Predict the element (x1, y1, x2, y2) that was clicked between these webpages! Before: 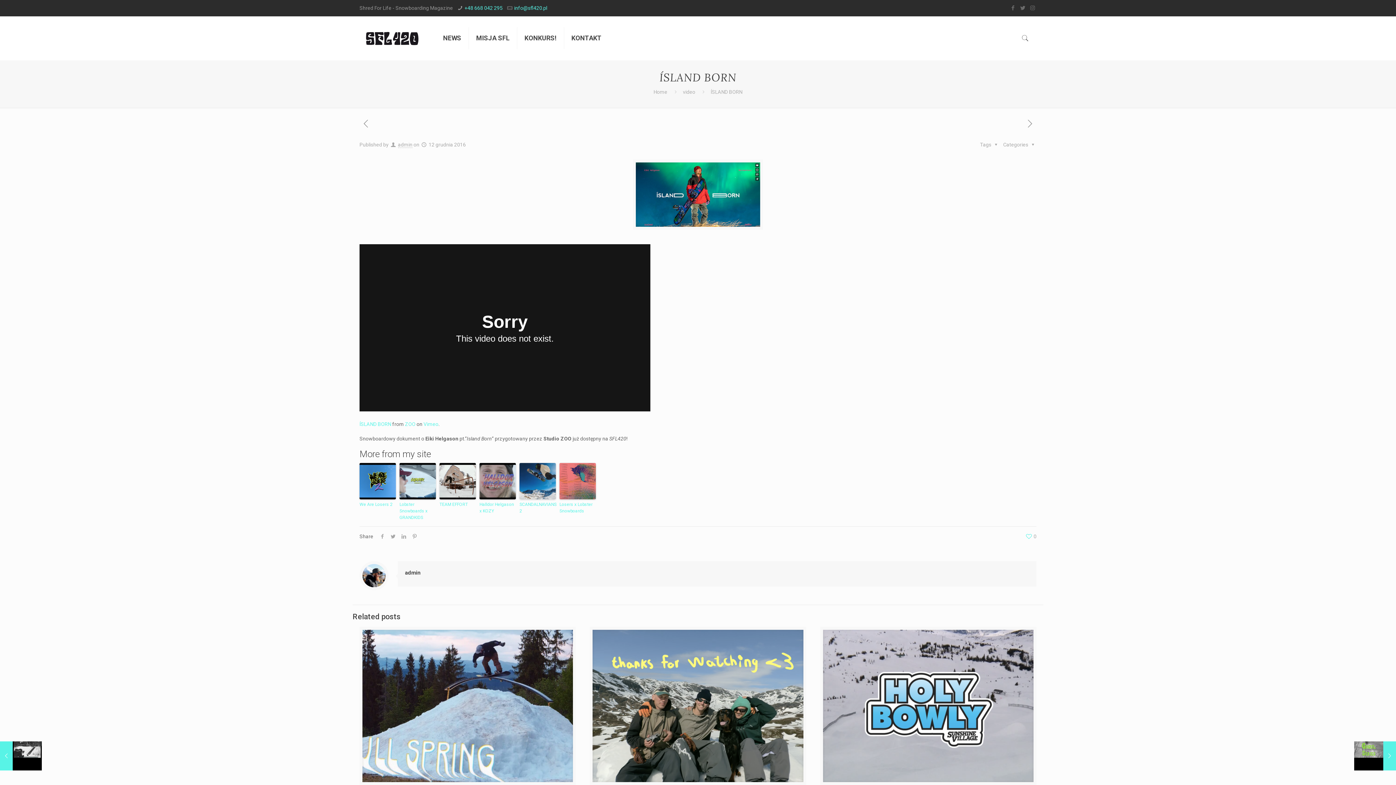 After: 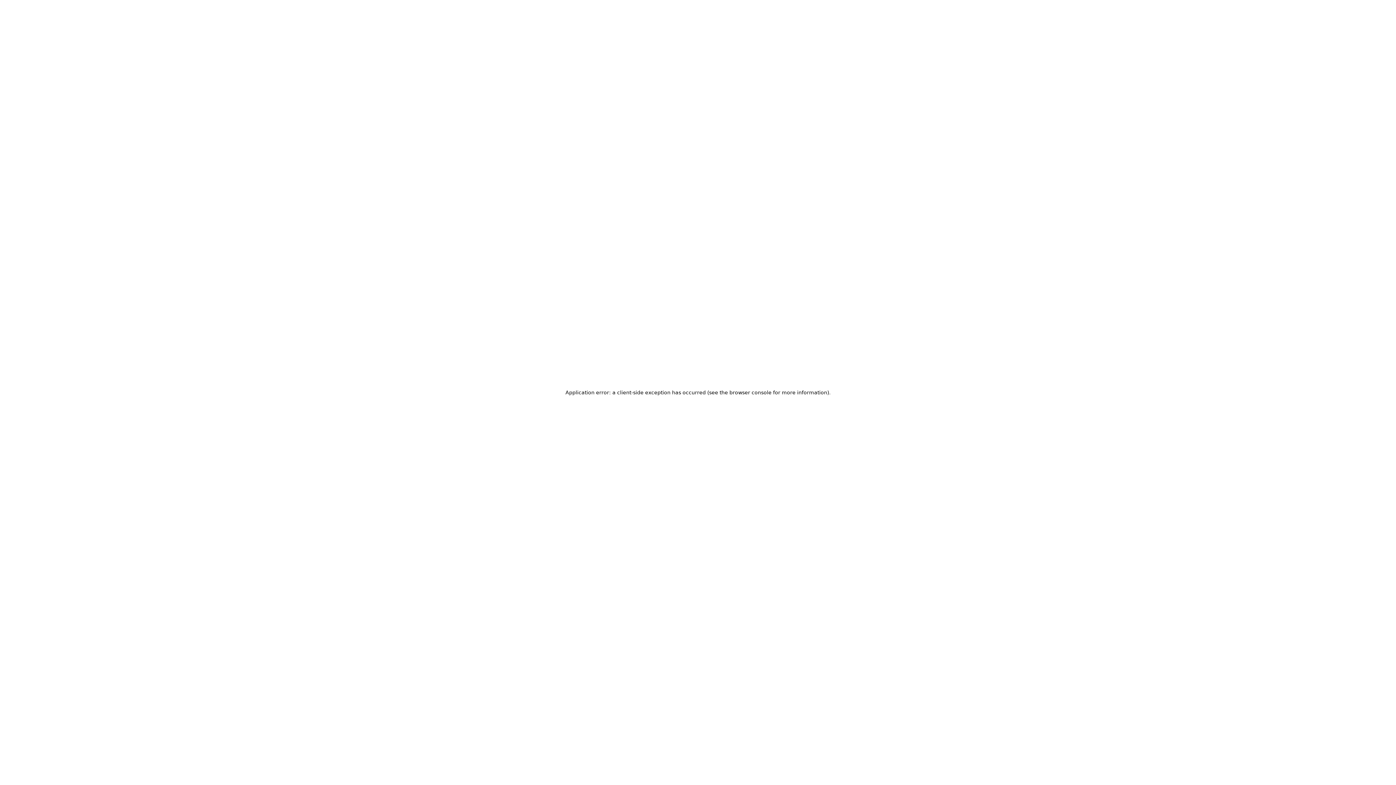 Action: bbox: (423, 421, 438, 427) label: Vimeo